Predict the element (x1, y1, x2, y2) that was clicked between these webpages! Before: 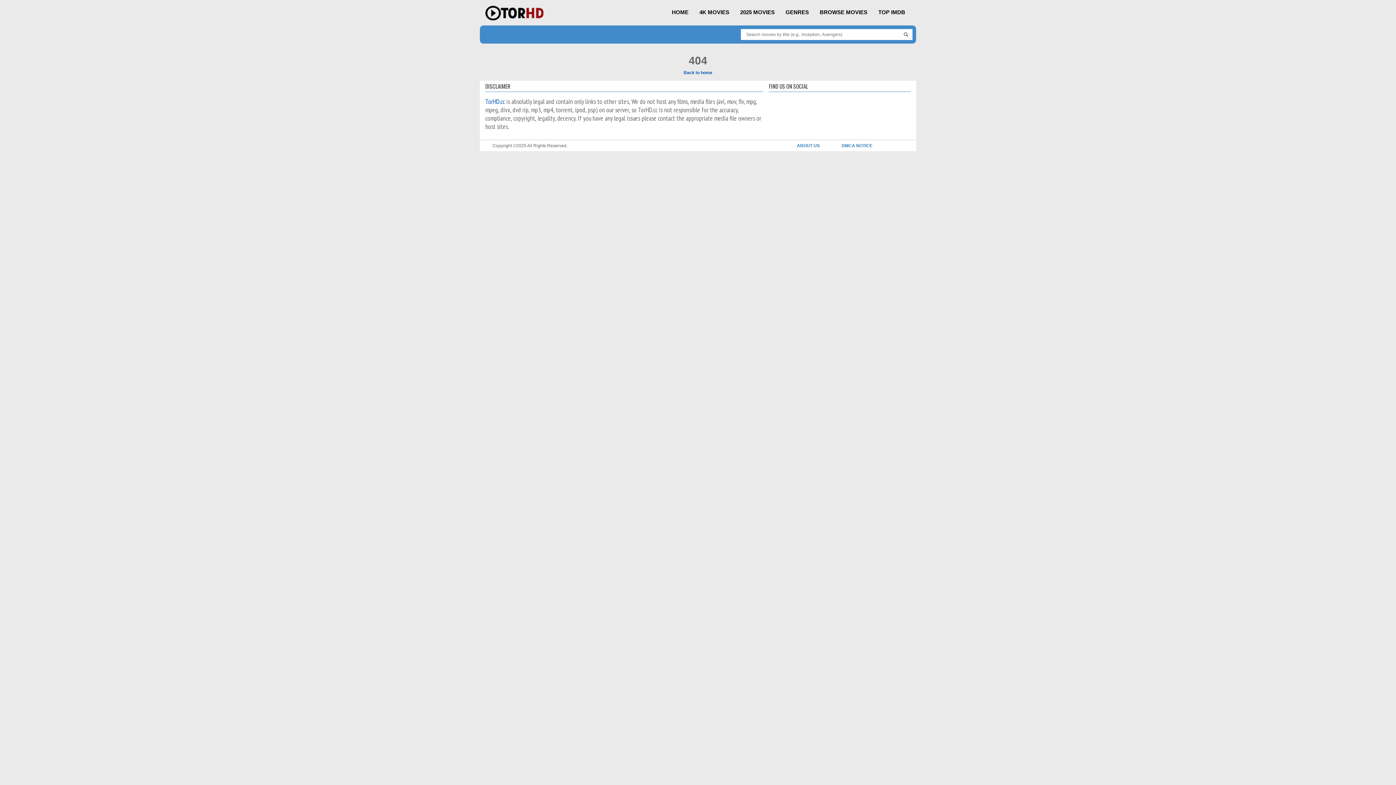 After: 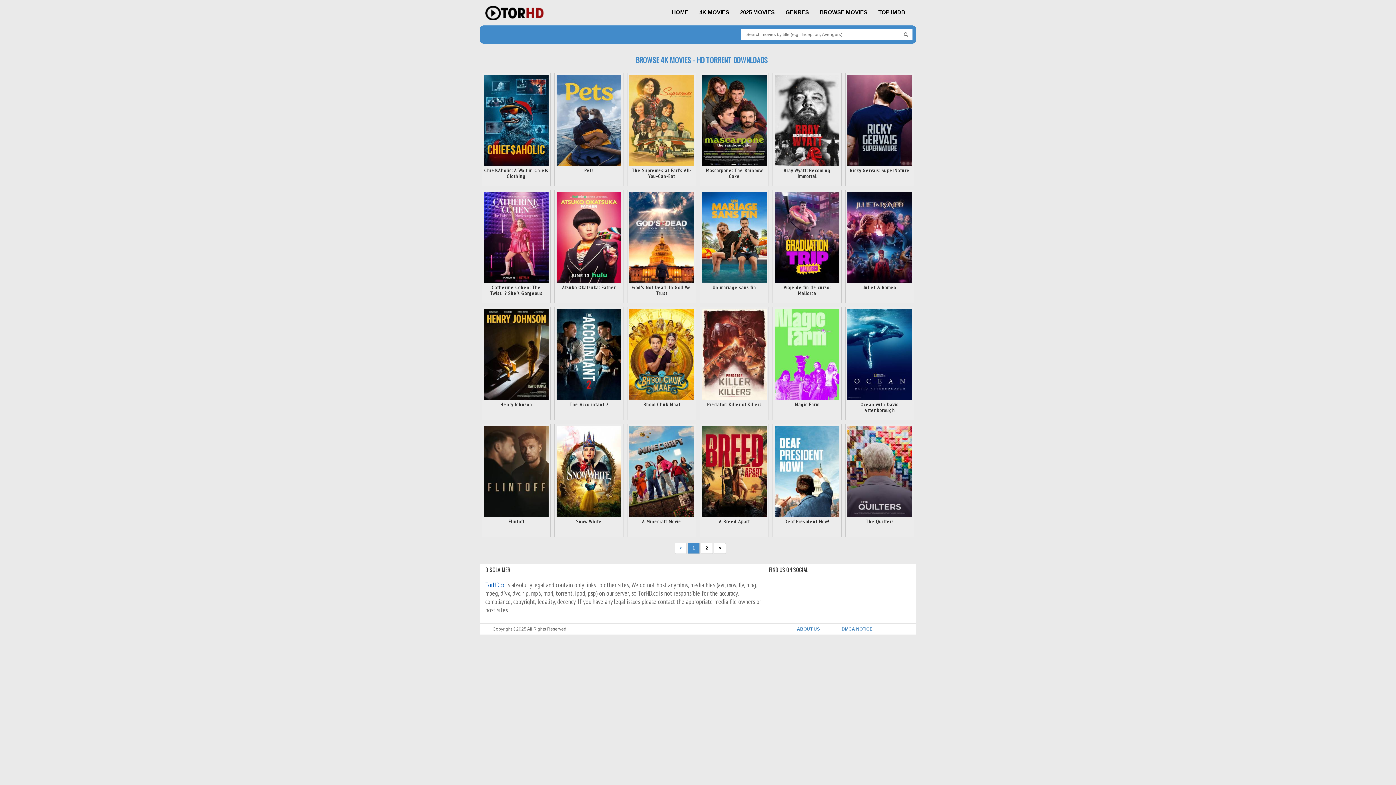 Action: label: 4K MOVIES bbox: (694, 9, 734, 15)